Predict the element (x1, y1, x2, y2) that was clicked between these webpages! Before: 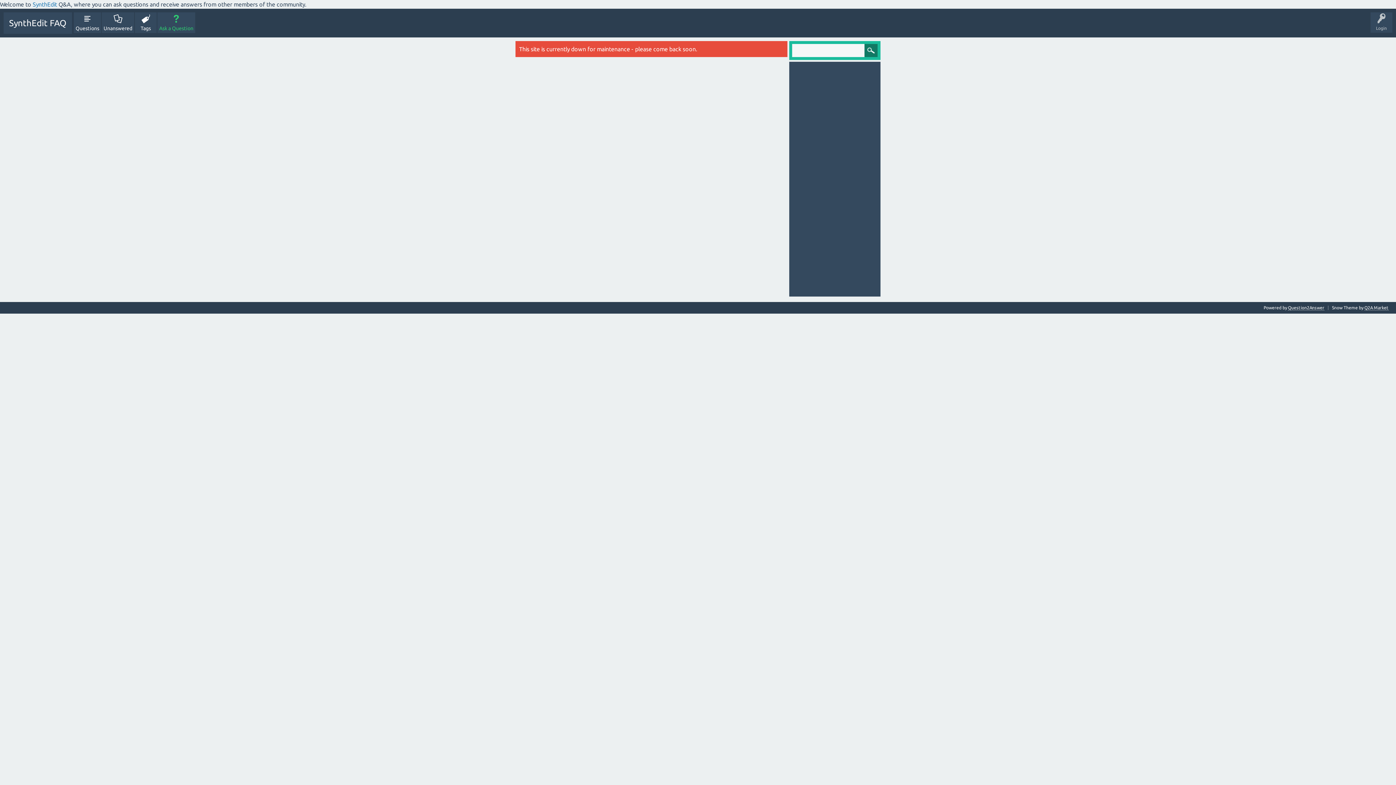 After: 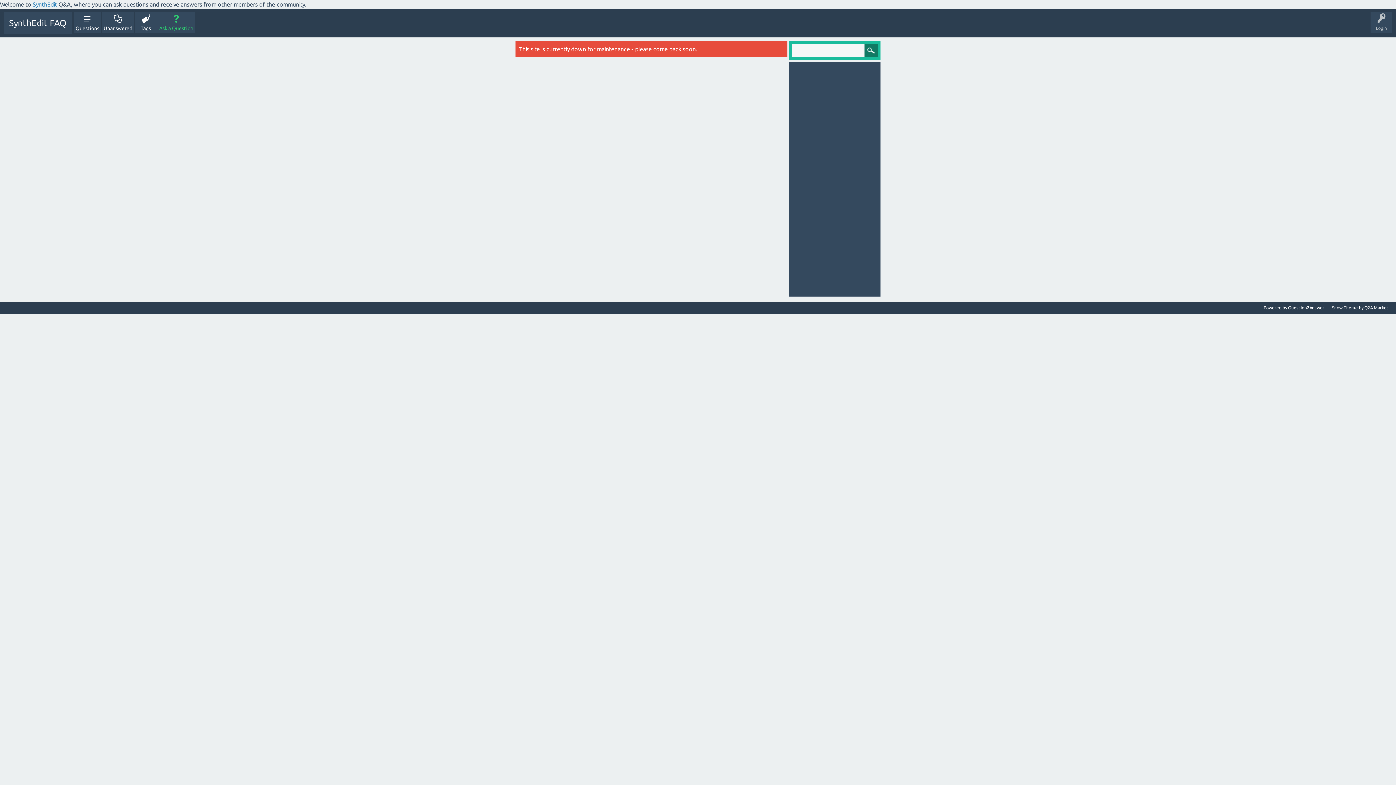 Action: bbox: (73, 12, 101, 33) label: Questions